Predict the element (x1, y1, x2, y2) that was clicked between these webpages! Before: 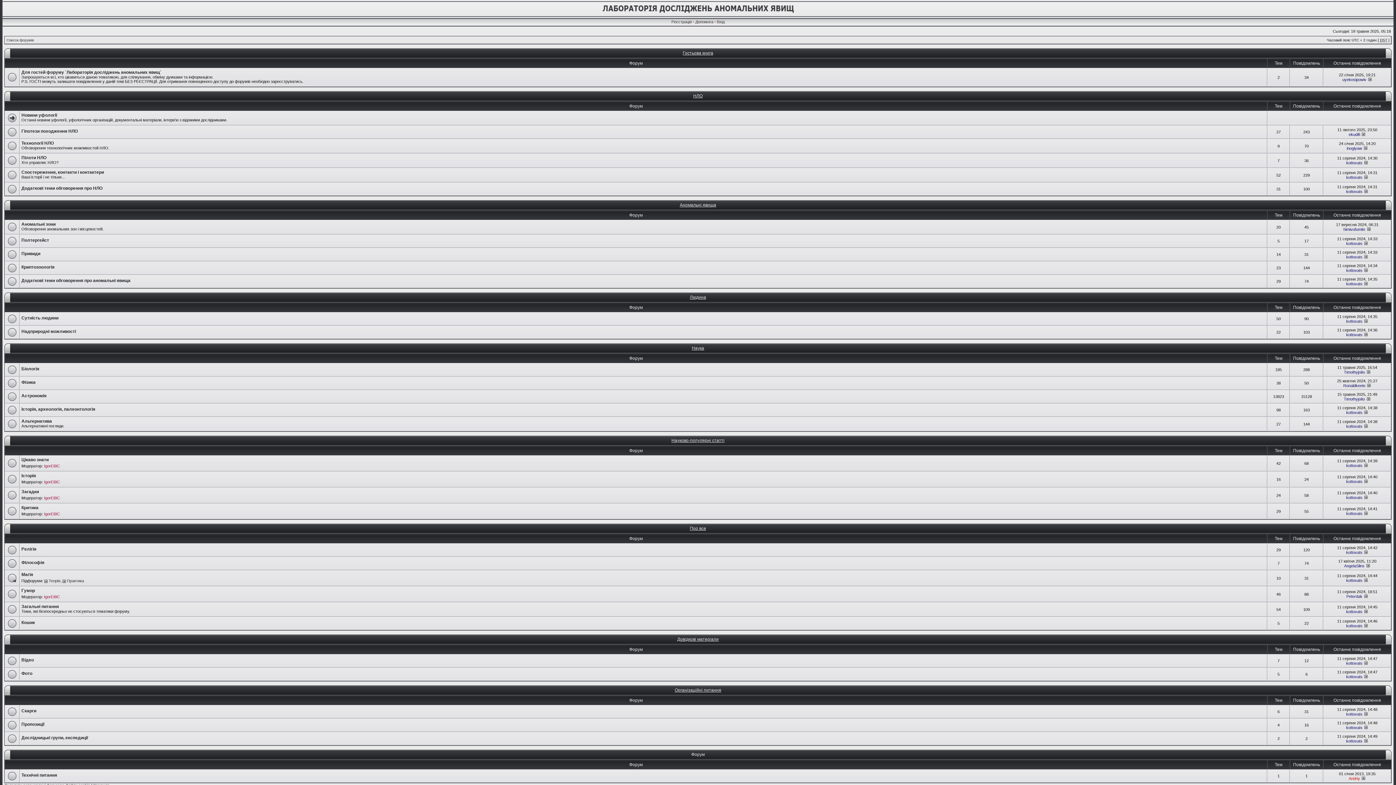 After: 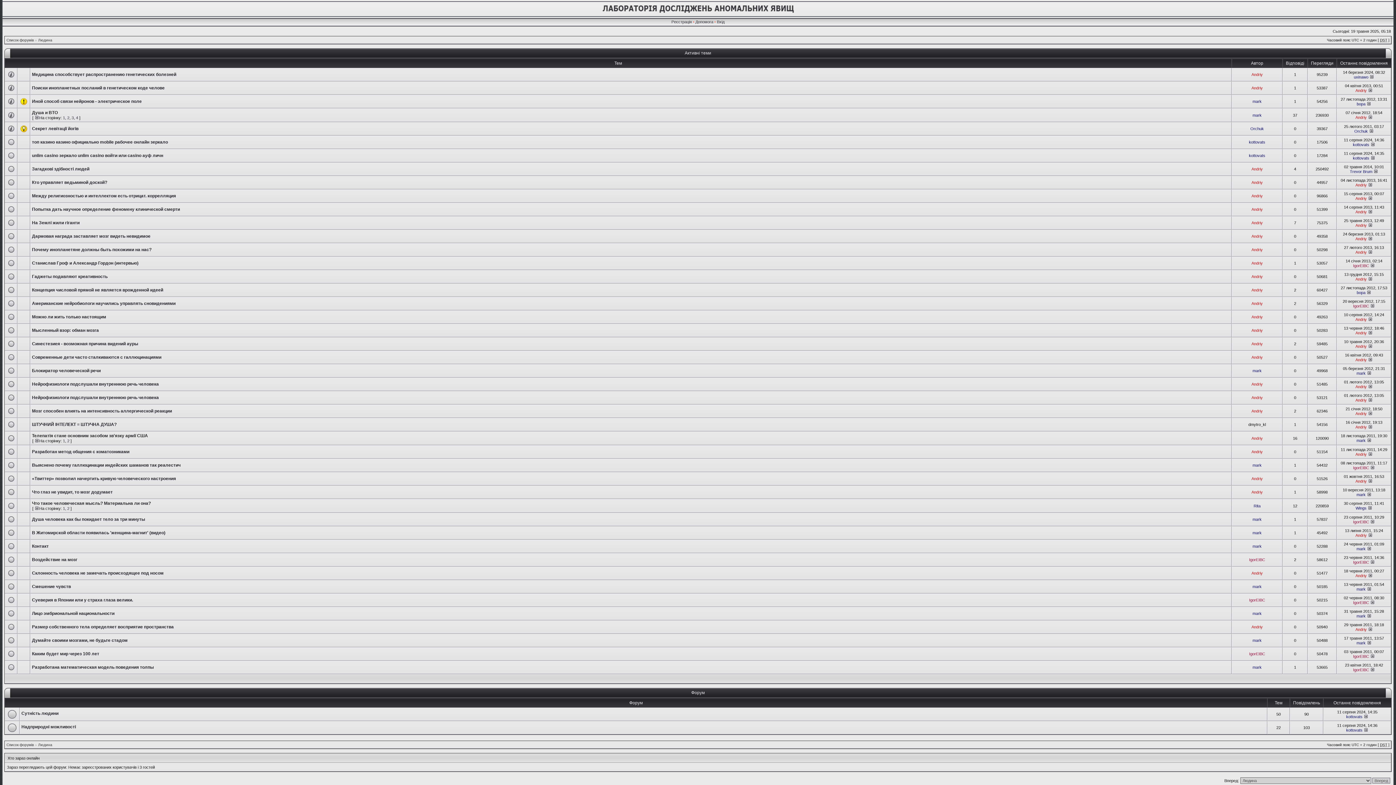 Action: bbox: (690, 294, 706, 300) label: Людина